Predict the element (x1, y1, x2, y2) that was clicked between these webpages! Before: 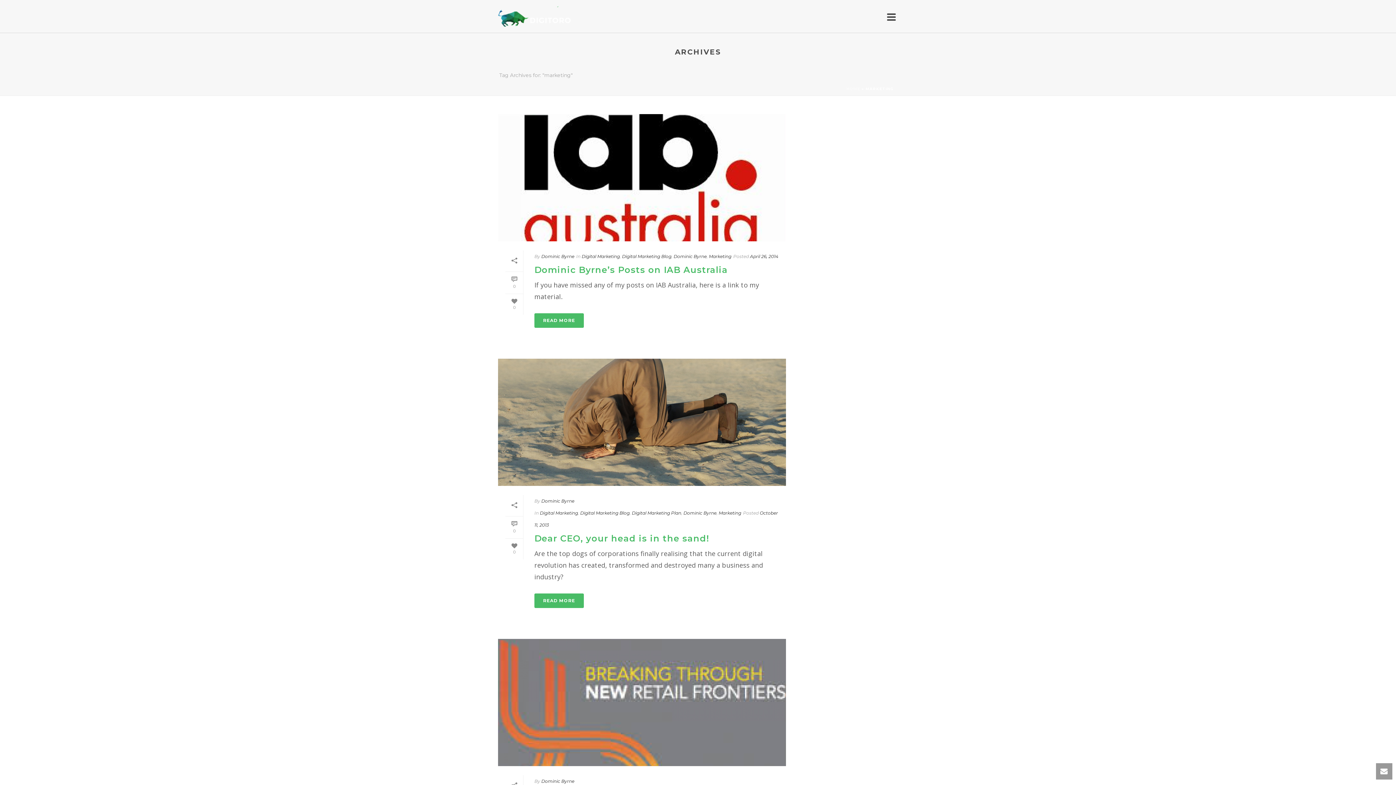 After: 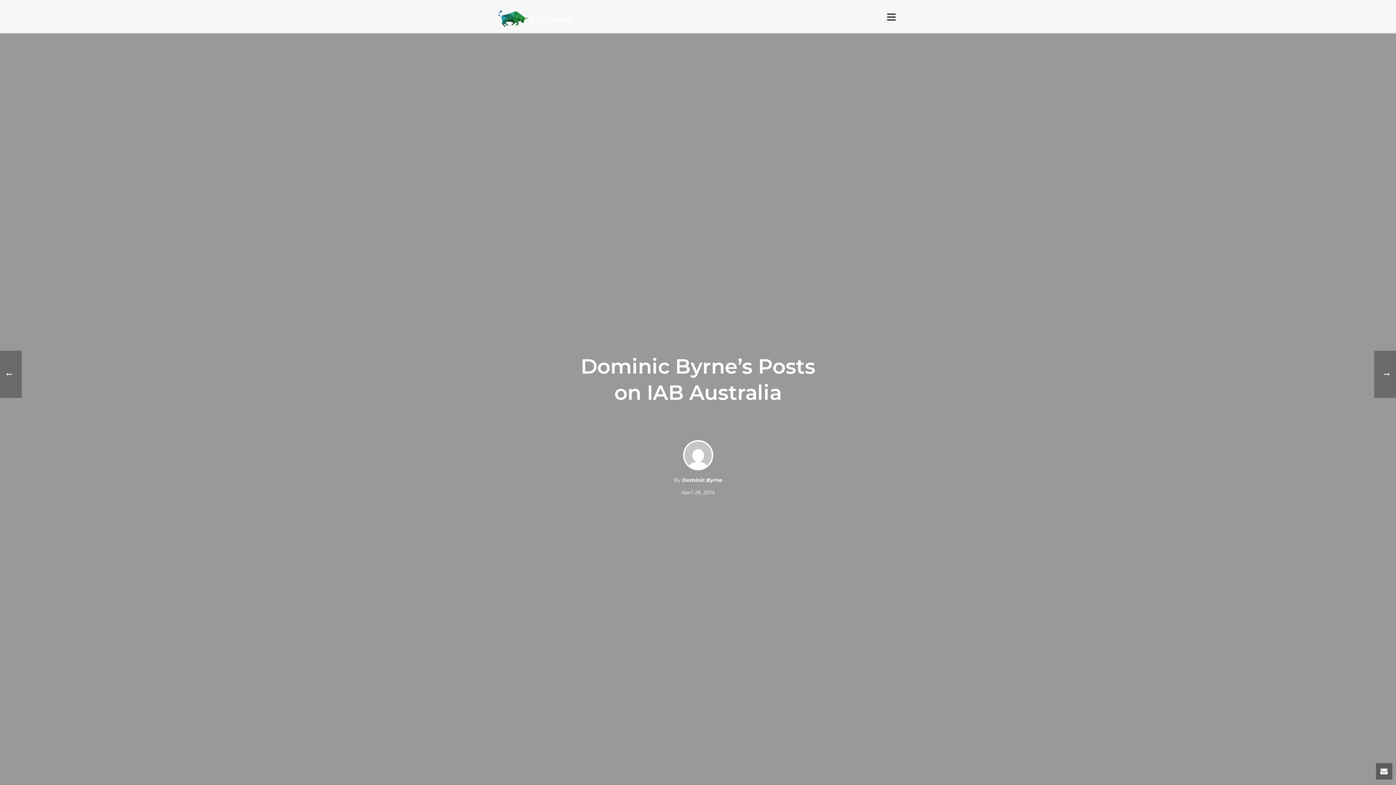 Action: bbox: (498, 114, 786, 241) label:  